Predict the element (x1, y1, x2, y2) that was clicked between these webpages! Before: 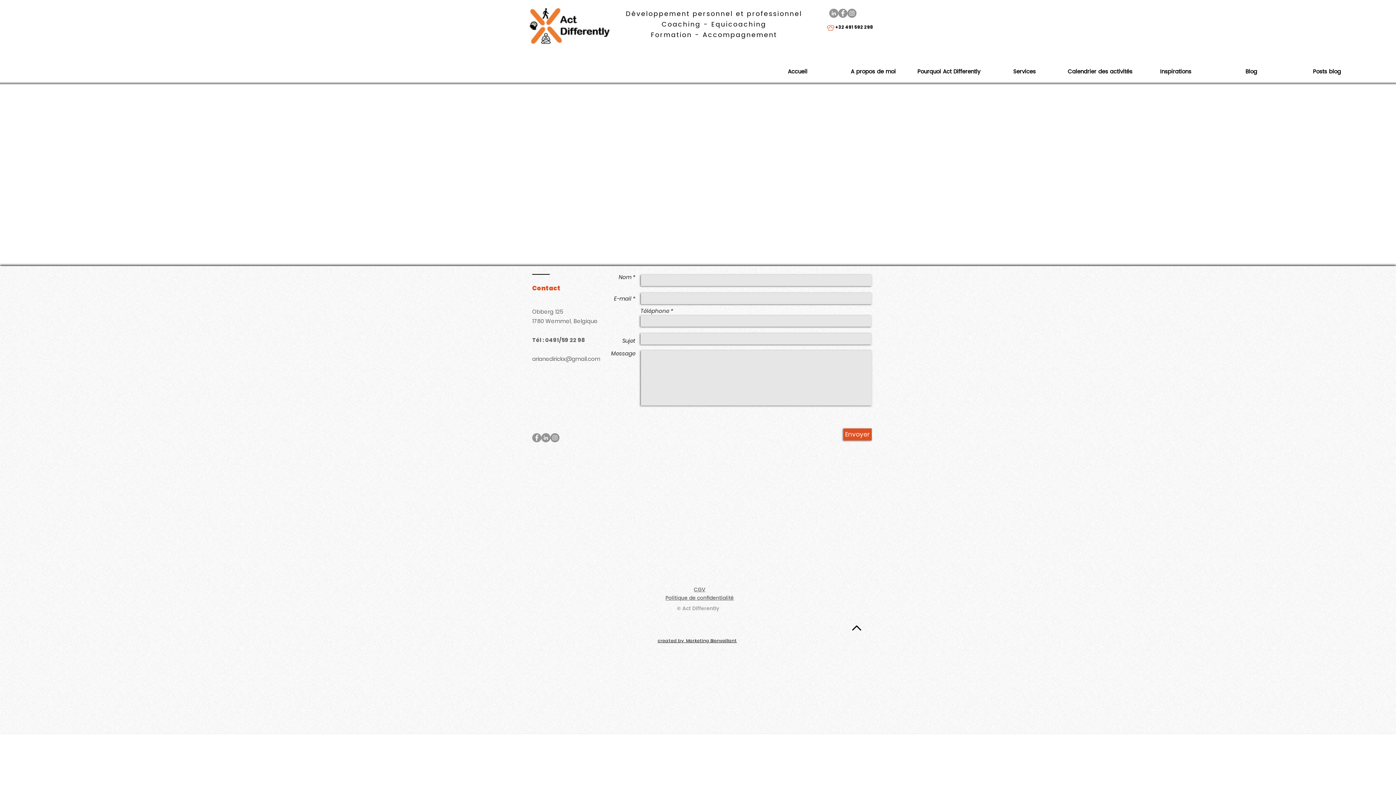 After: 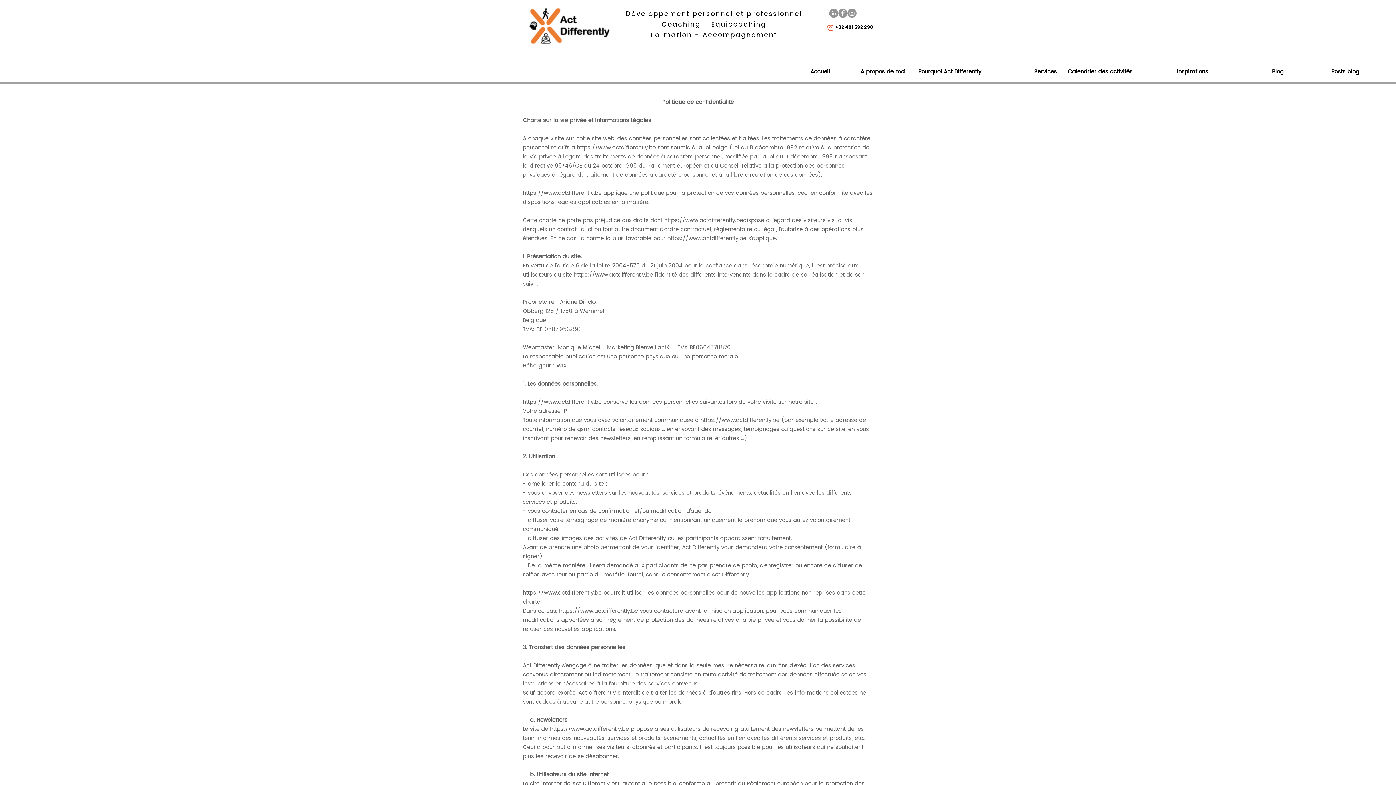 Action: bbox: (665, 594, 734, 602) label: Politique de confidentialité